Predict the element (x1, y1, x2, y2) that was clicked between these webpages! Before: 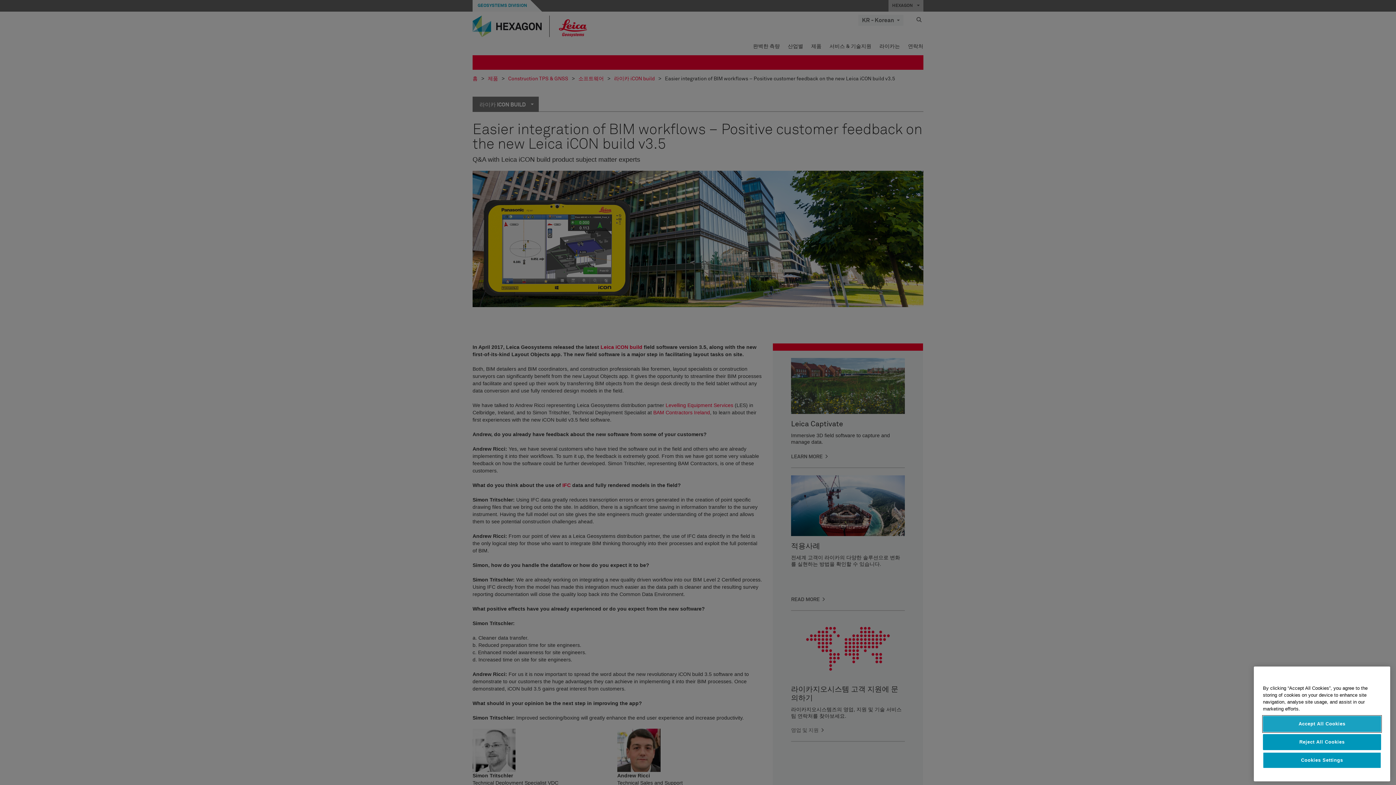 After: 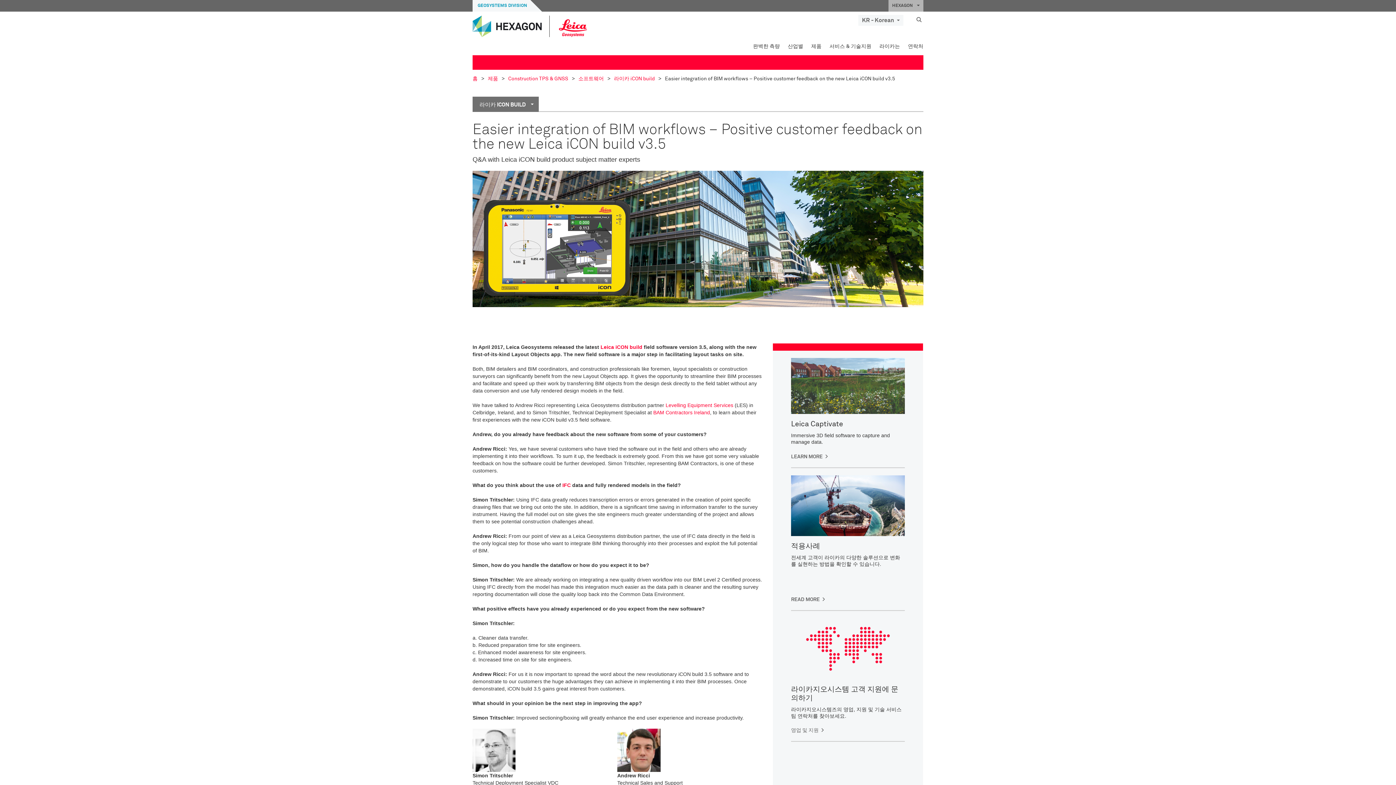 Action: bbox: (1263, 734, 1381, 750) label: Reject All Cookies